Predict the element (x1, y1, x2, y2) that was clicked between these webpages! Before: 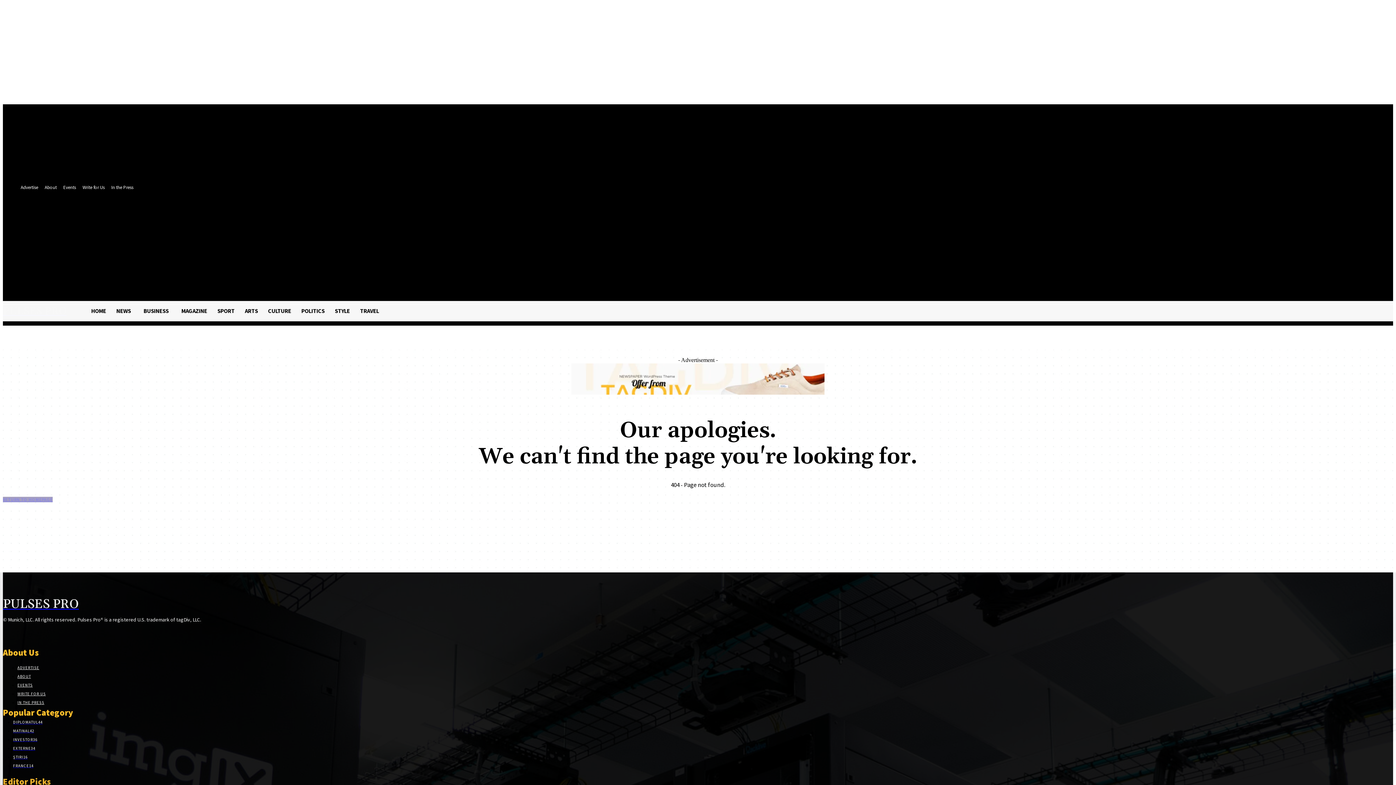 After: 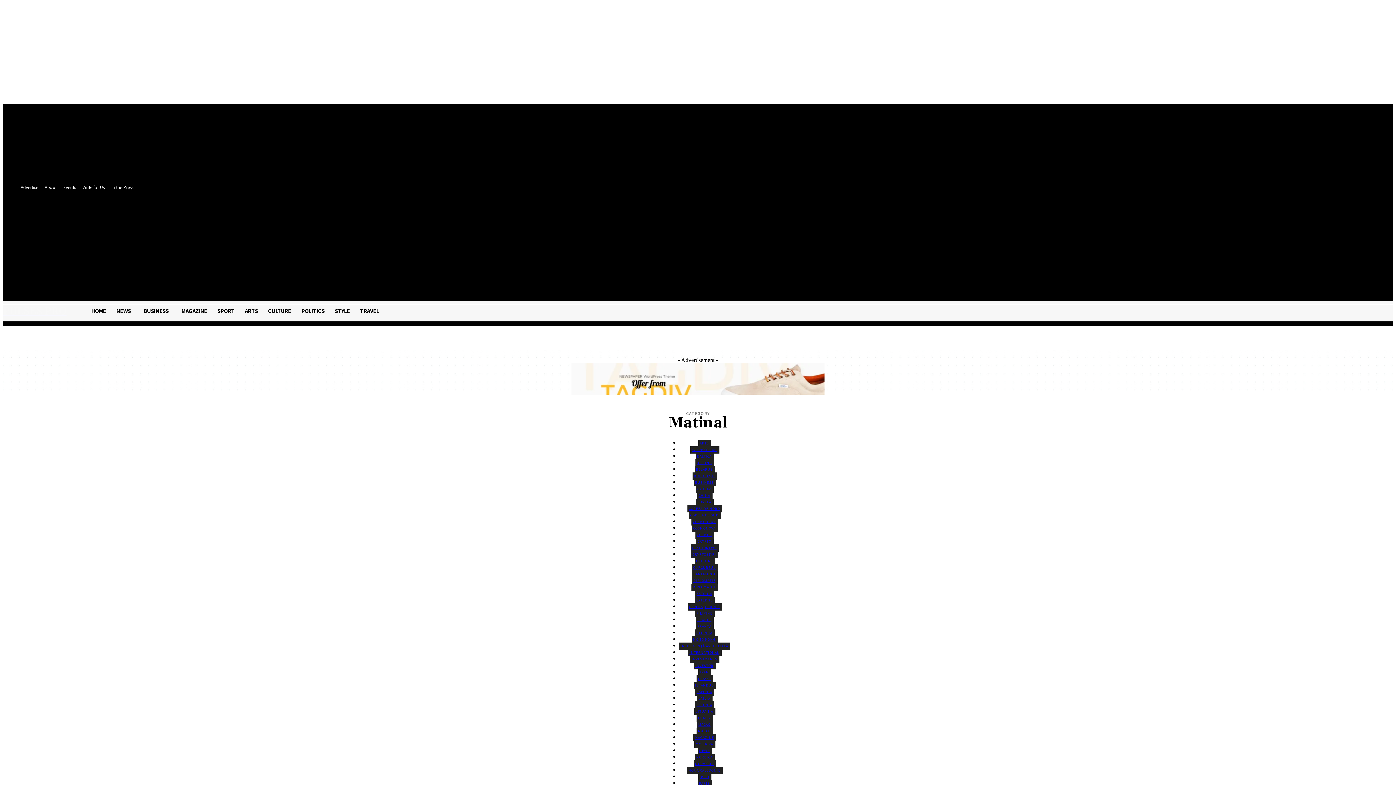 Action: label: MATINAL42 bbox: (13, 728, 34, 733)